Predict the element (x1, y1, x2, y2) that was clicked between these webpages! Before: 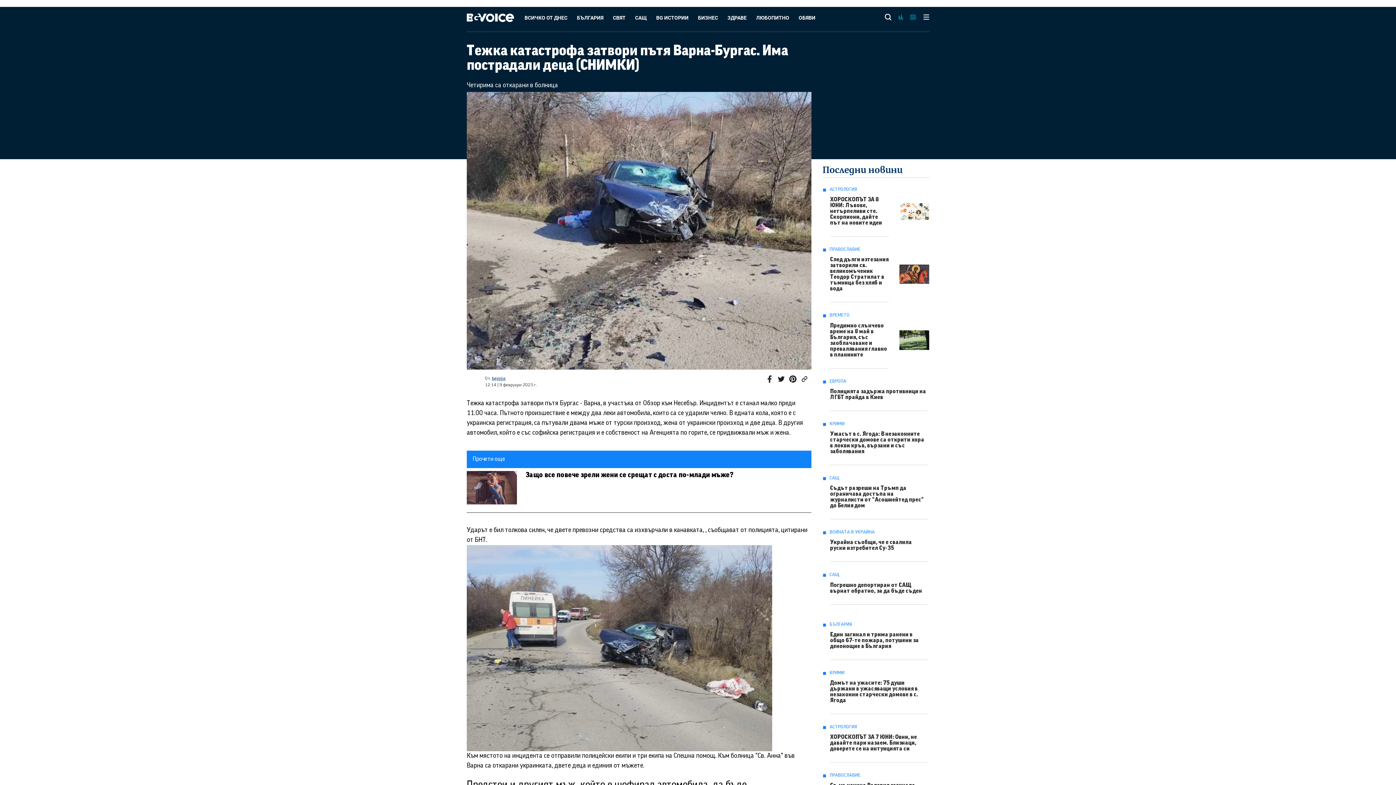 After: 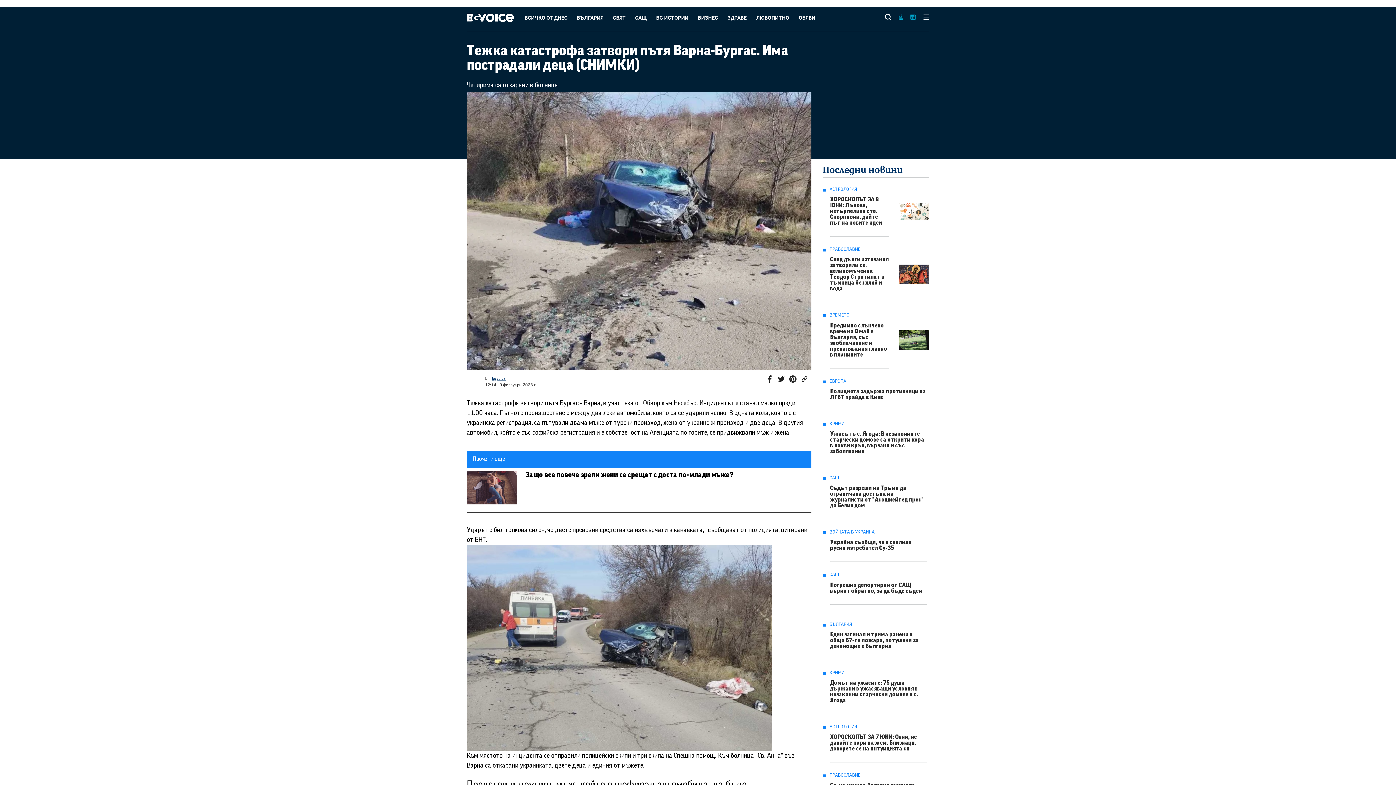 Action: bbox: (898, 14, 903, 19)